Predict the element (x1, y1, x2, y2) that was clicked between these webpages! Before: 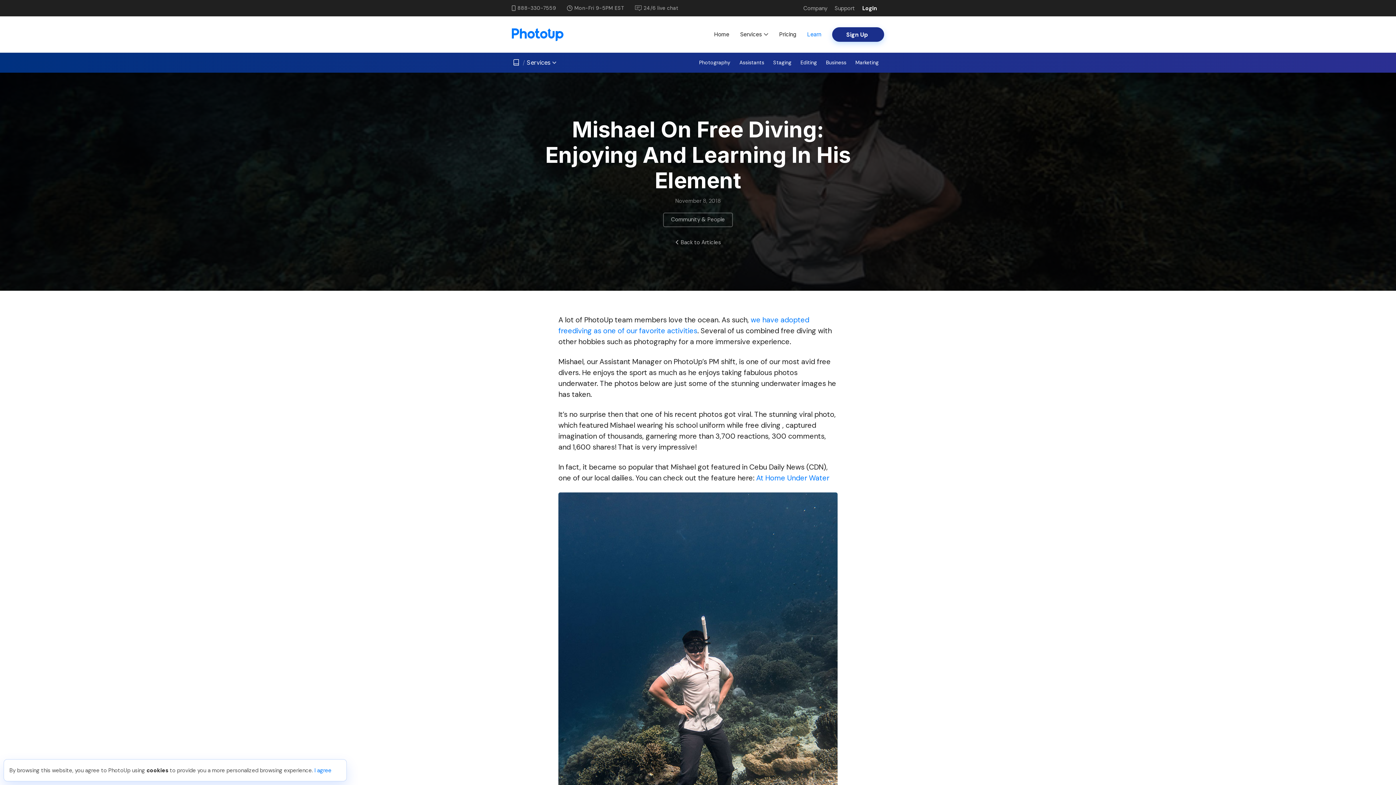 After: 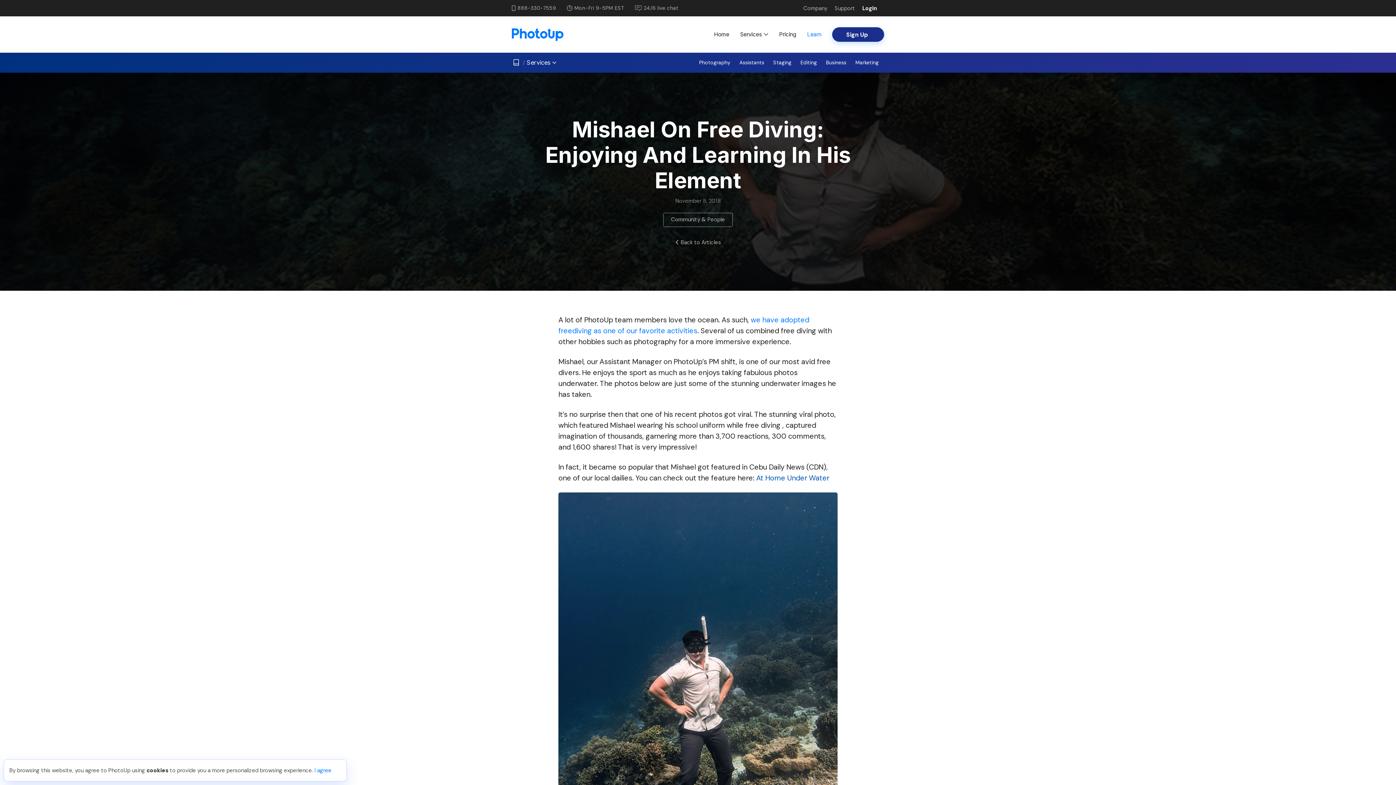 Action: bbox: (756, 473, 829, 482) label: At Home Under Water